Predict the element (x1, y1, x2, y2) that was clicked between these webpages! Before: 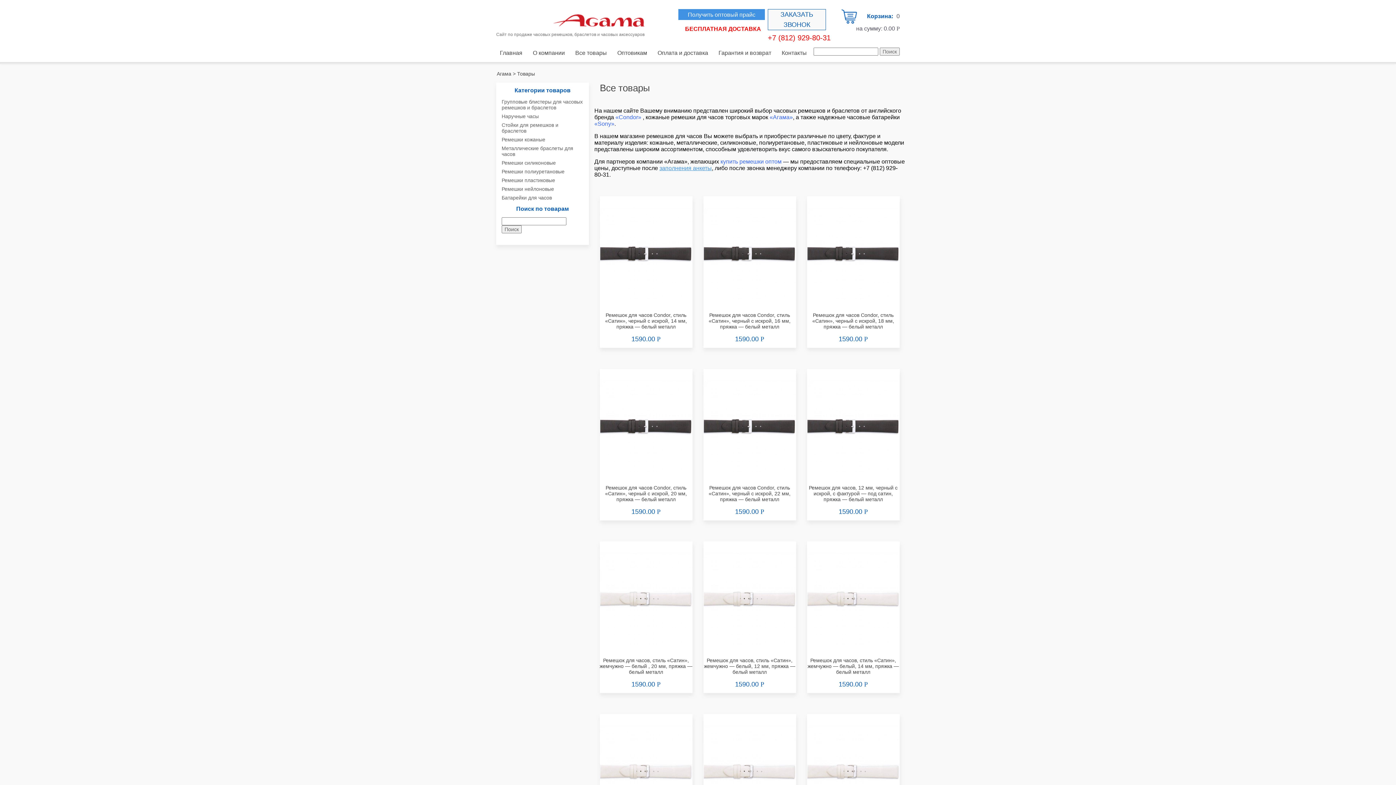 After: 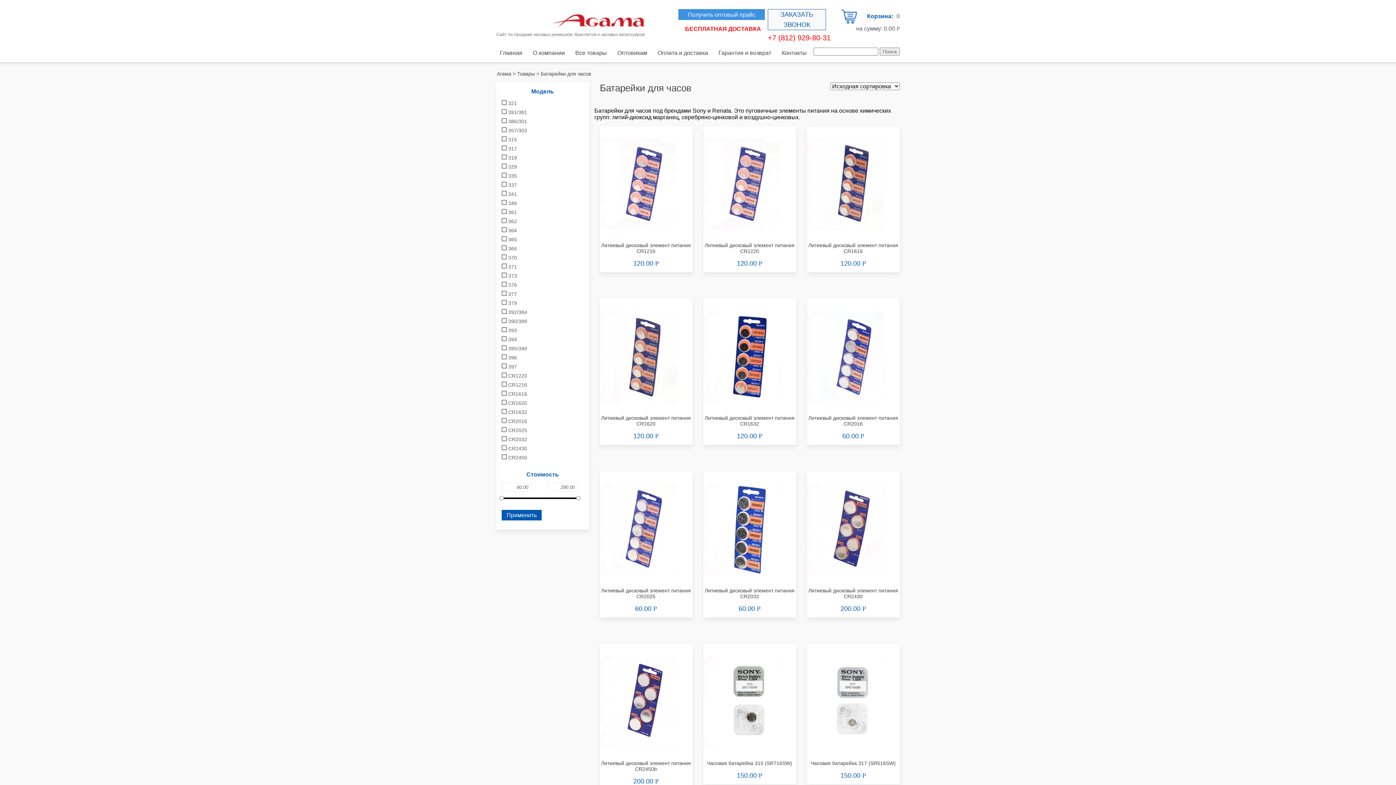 Action: bbox: (594, 120, 614, 126) label: «Sony»